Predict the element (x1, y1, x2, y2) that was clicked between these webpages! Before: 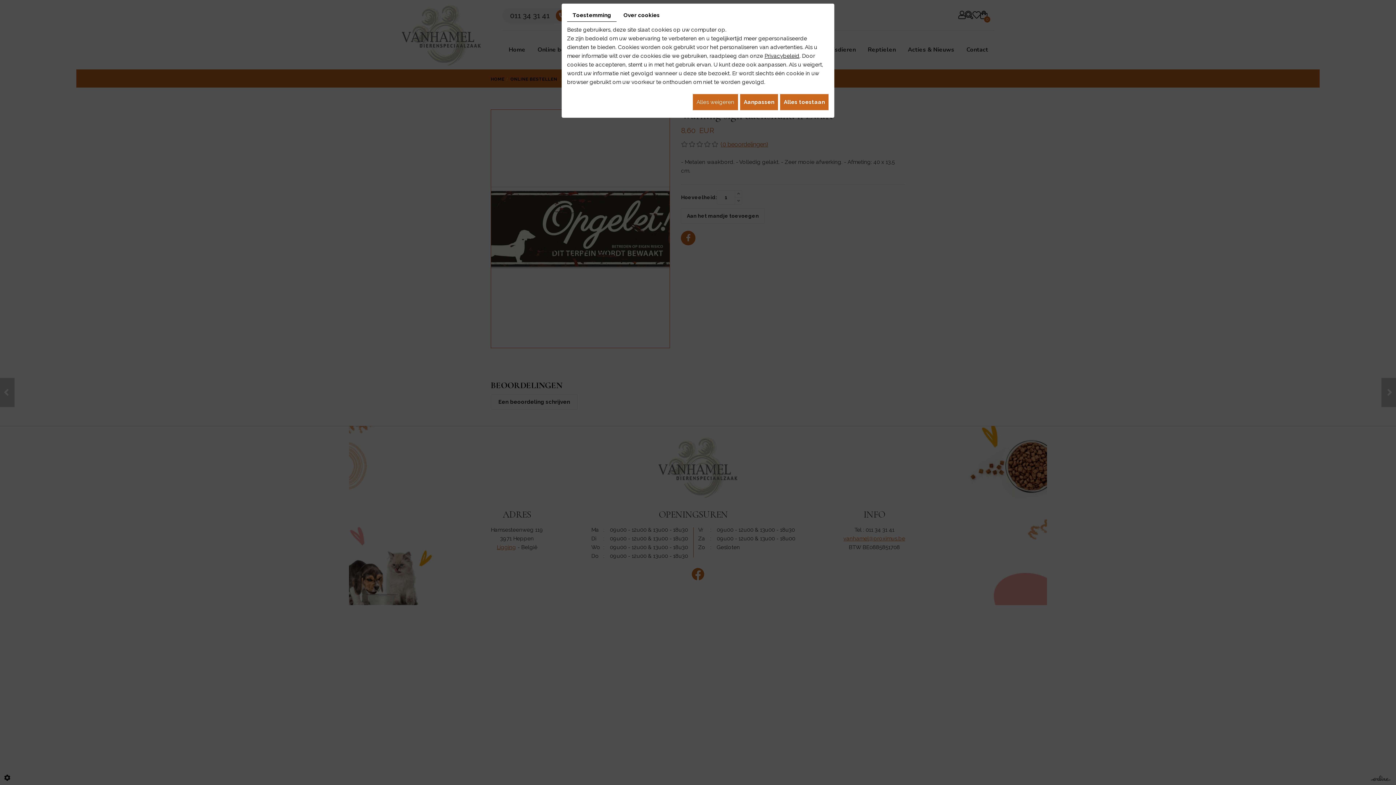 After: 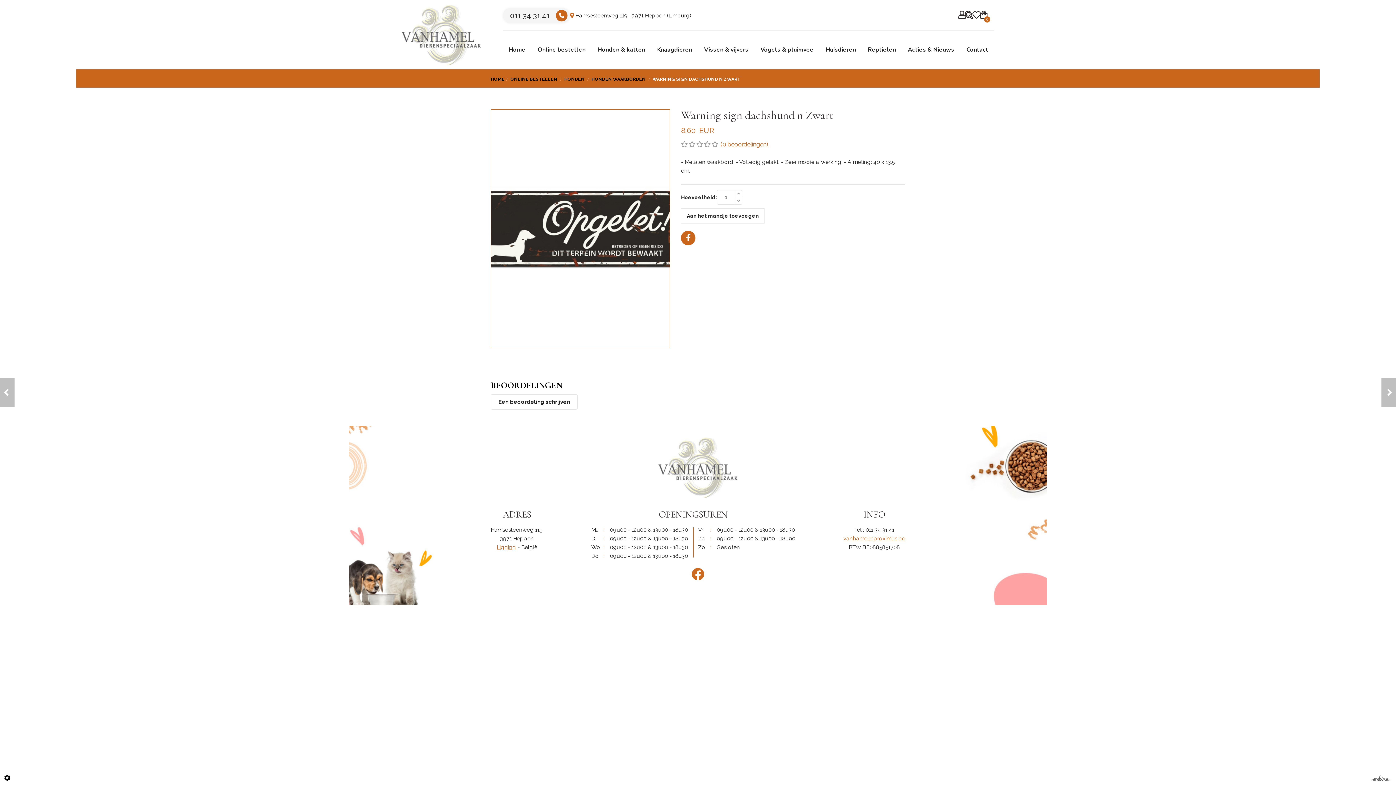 Action: label: Alles weigeren bbox: (692, 93, 738, 110)